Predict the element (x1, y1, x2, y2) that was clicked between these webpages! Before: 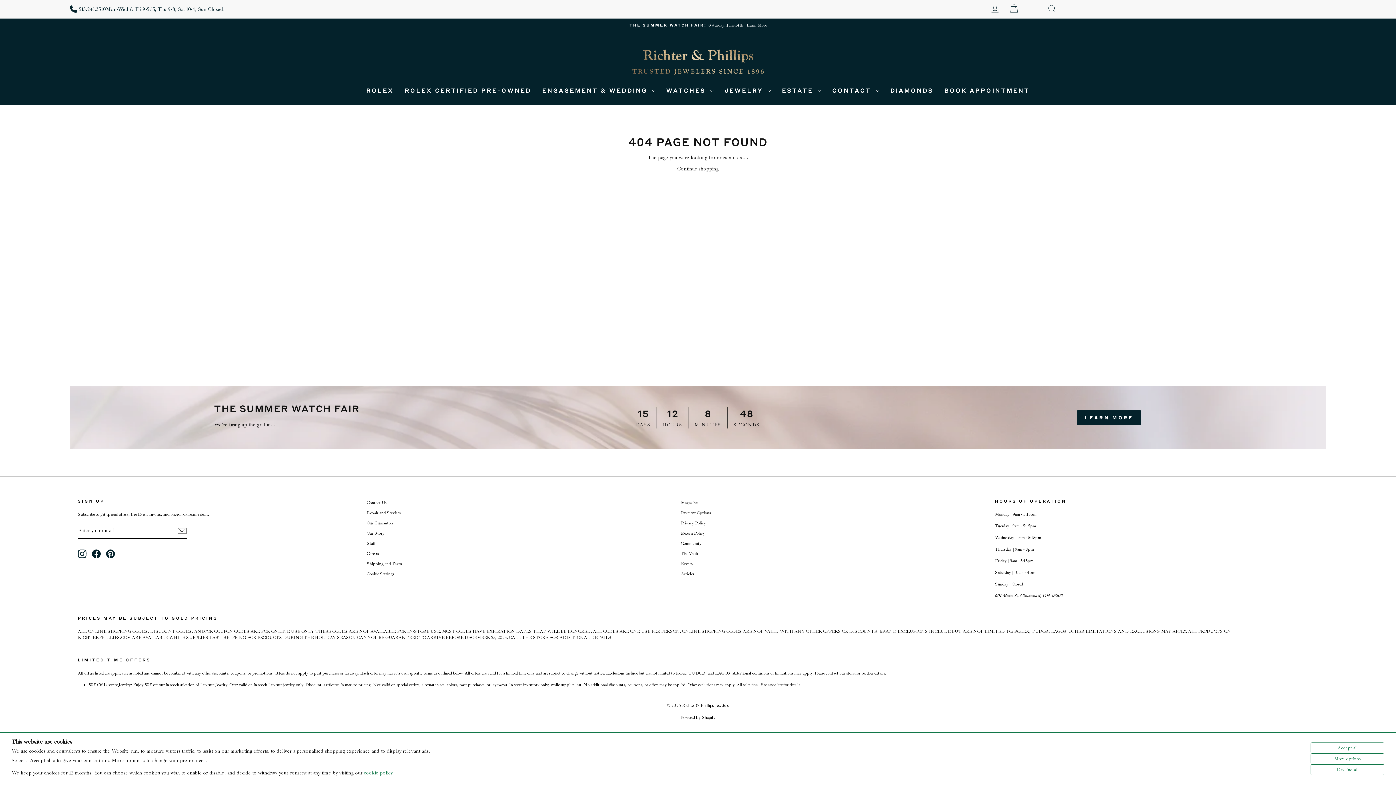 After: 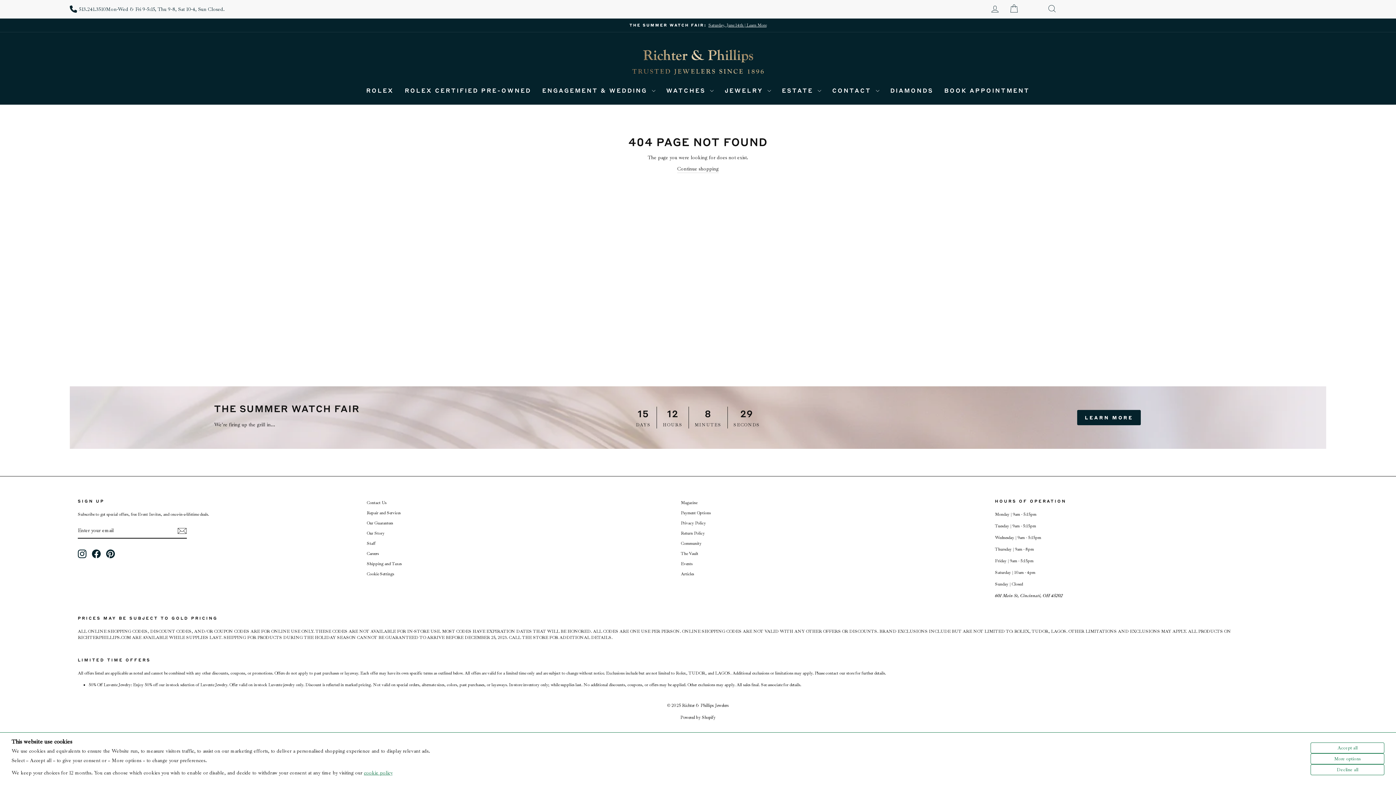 Action: bbox: (77, 549, 86, 558) label: Instagram